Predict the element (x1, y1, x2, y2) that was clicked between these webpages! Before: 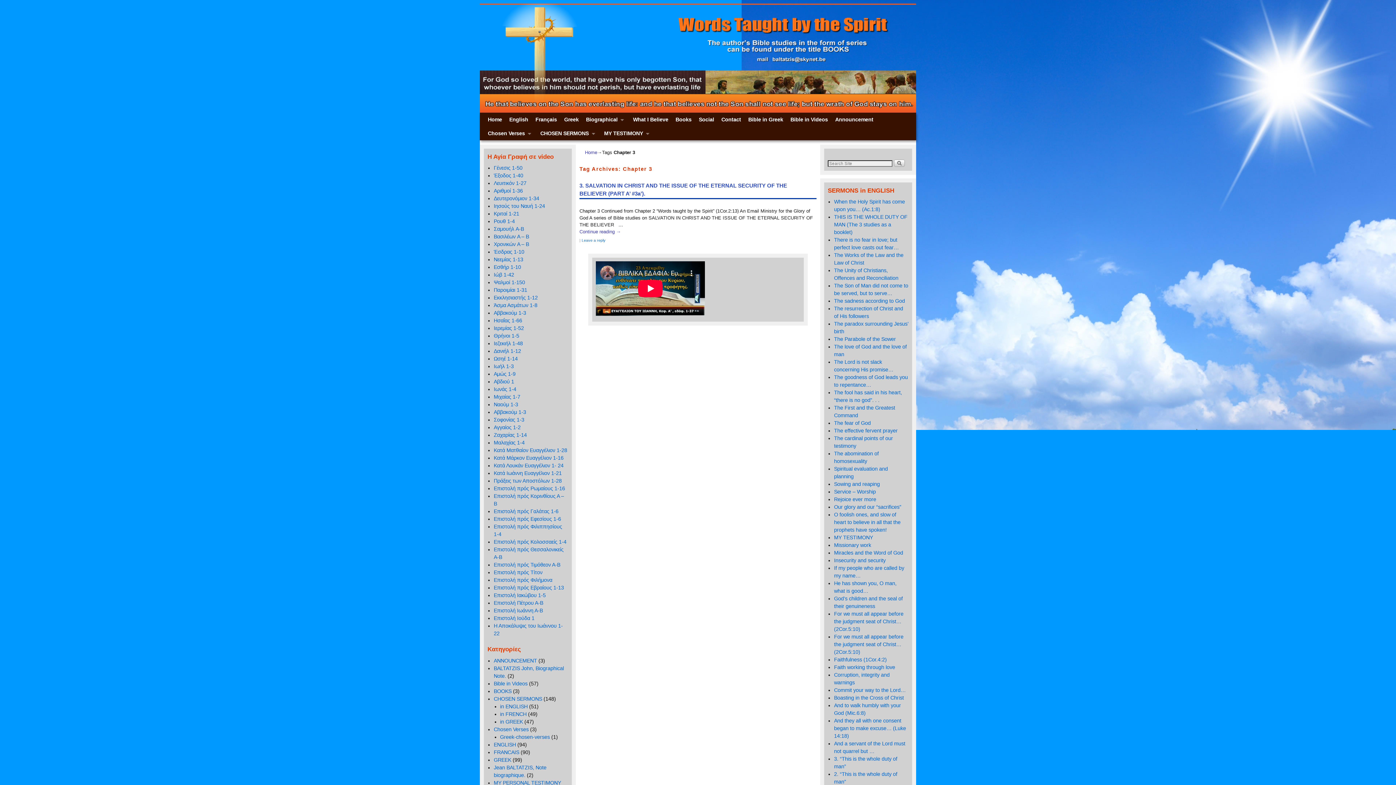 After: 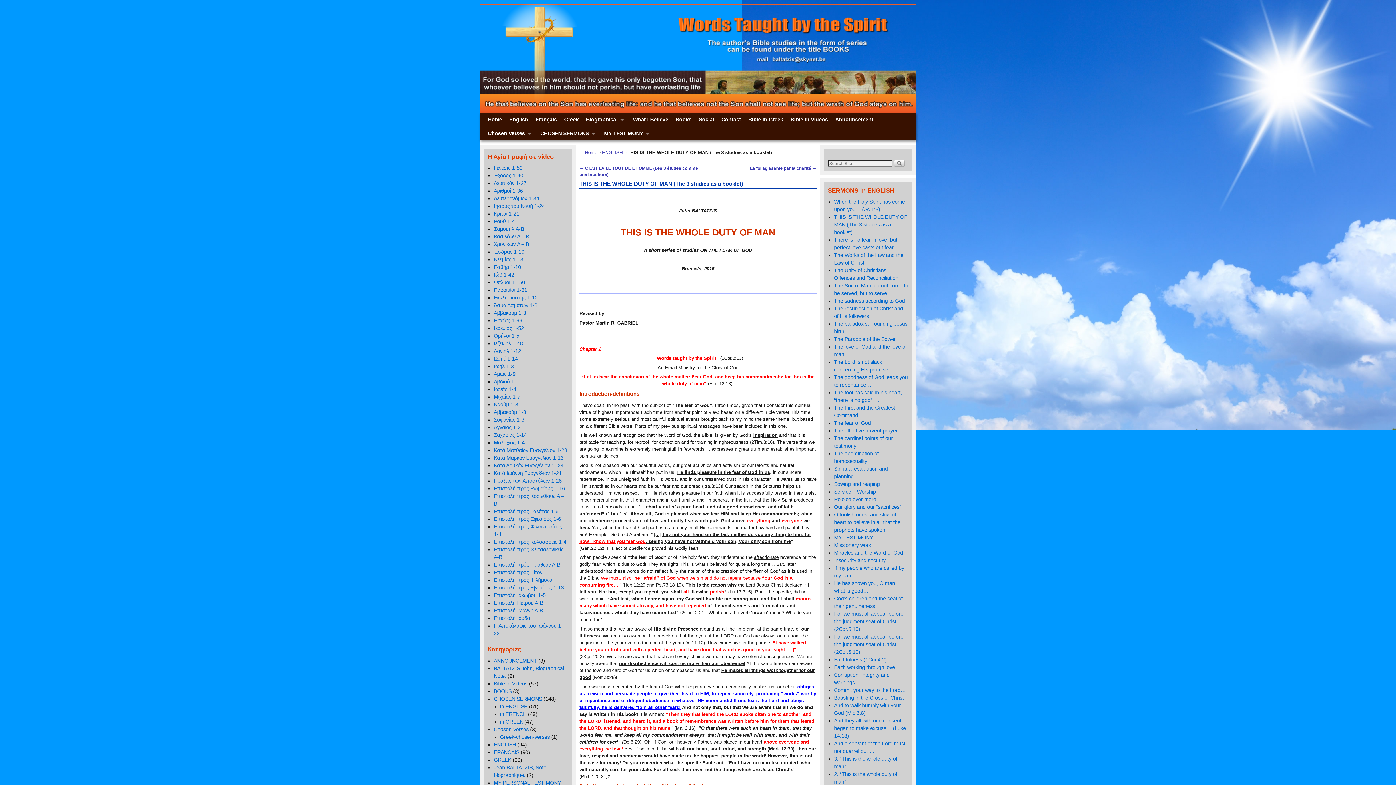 Action: bbox: (834, 214, 907, 235) label: THIS IS THE WHOLE DUTY OF MAN (The 3 studies as a booklet)